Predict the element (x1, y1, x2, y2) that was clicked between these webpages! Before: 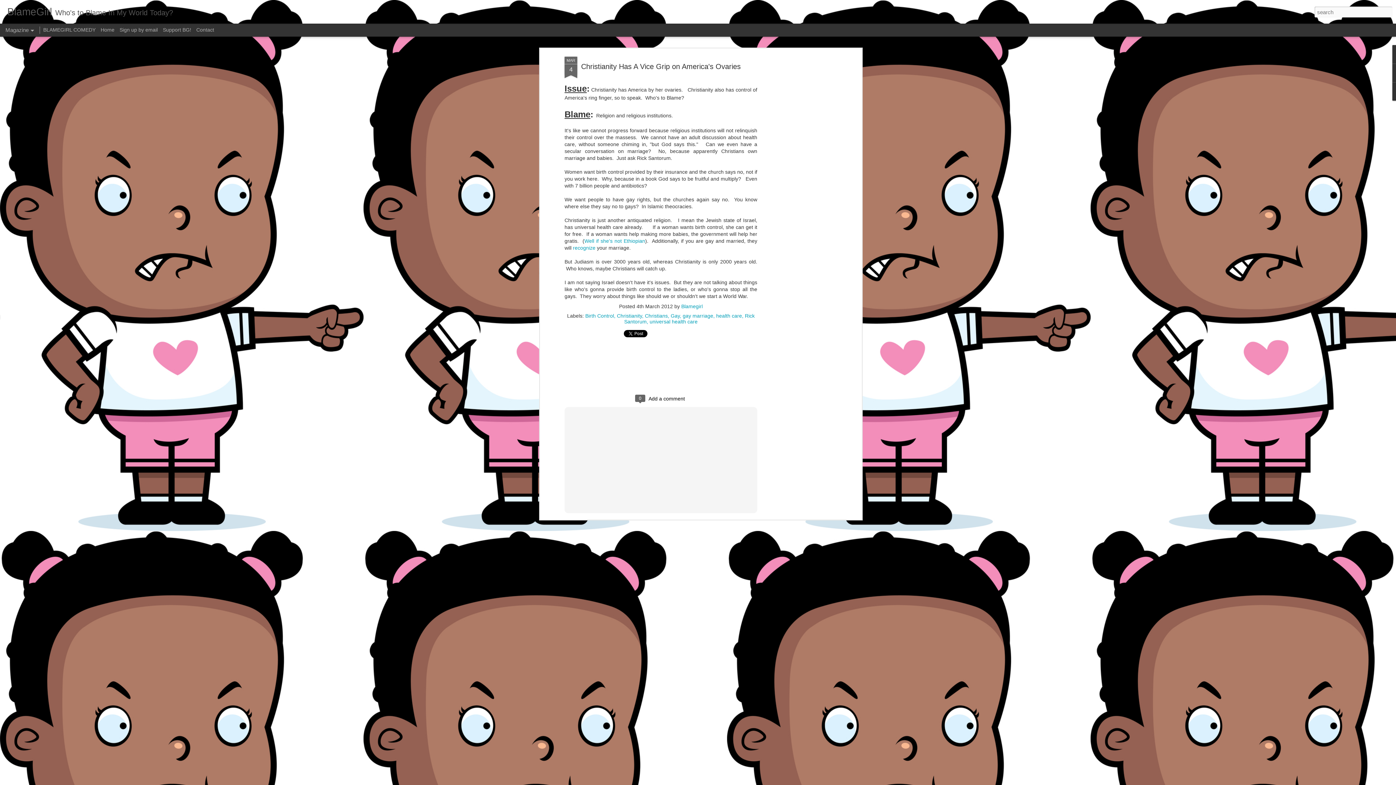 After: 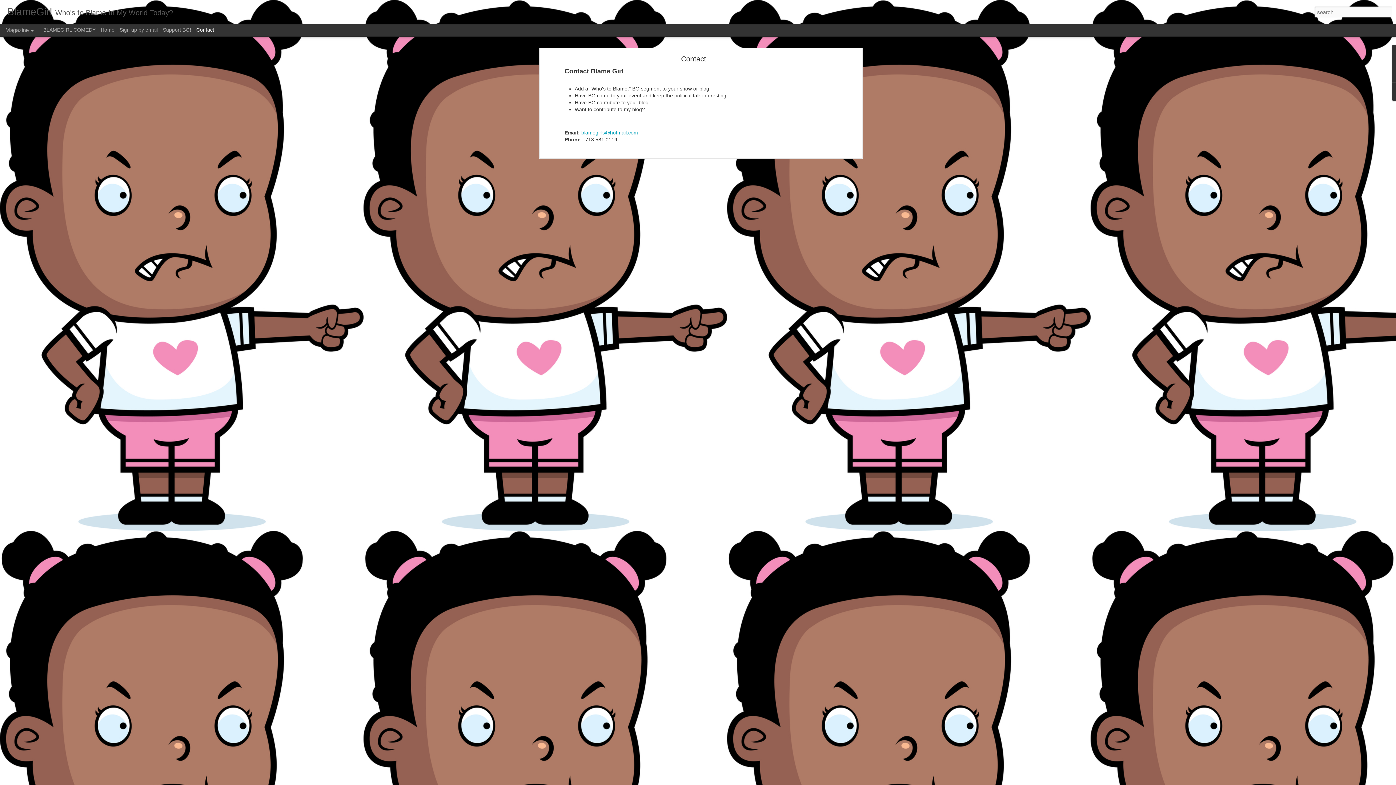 Action: bbox: (196, 26, 214, 32) label: Contact